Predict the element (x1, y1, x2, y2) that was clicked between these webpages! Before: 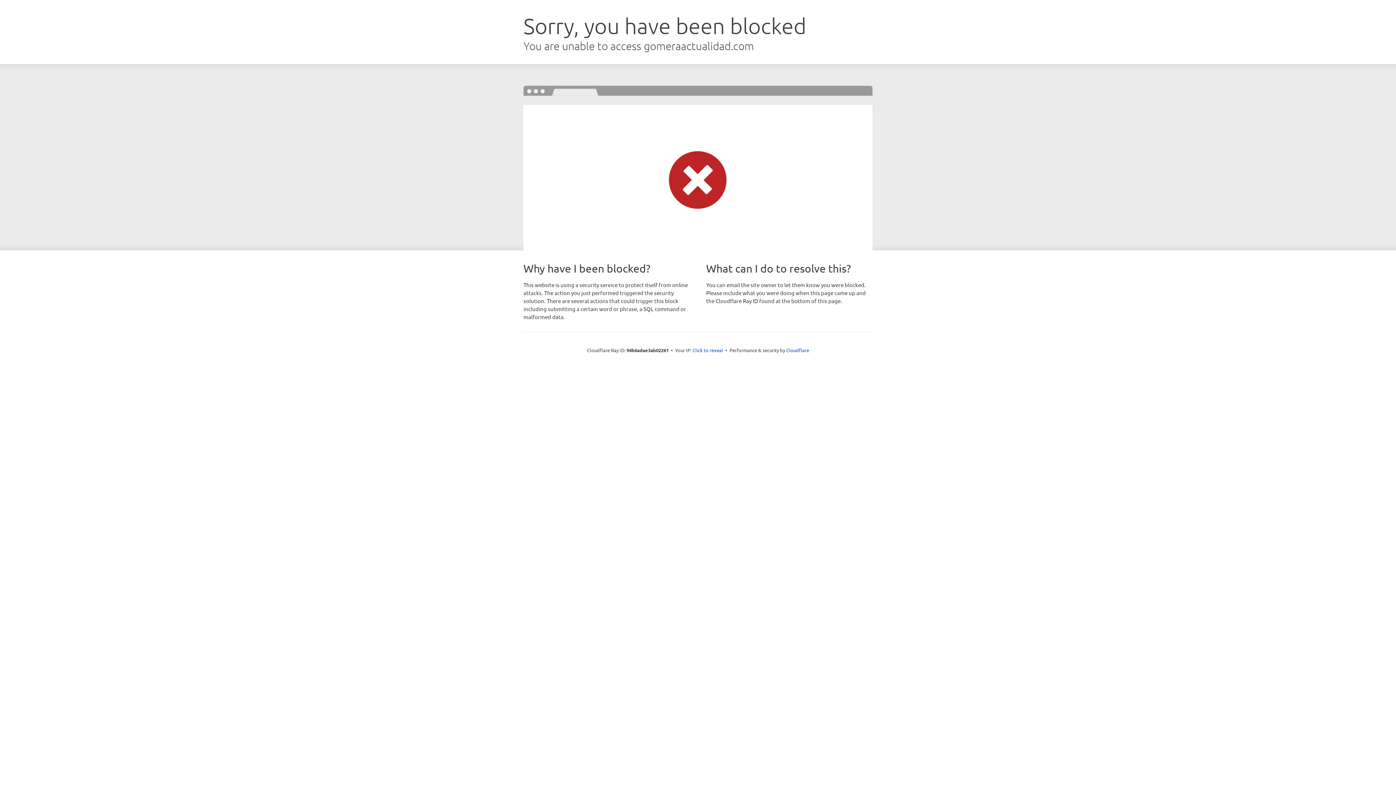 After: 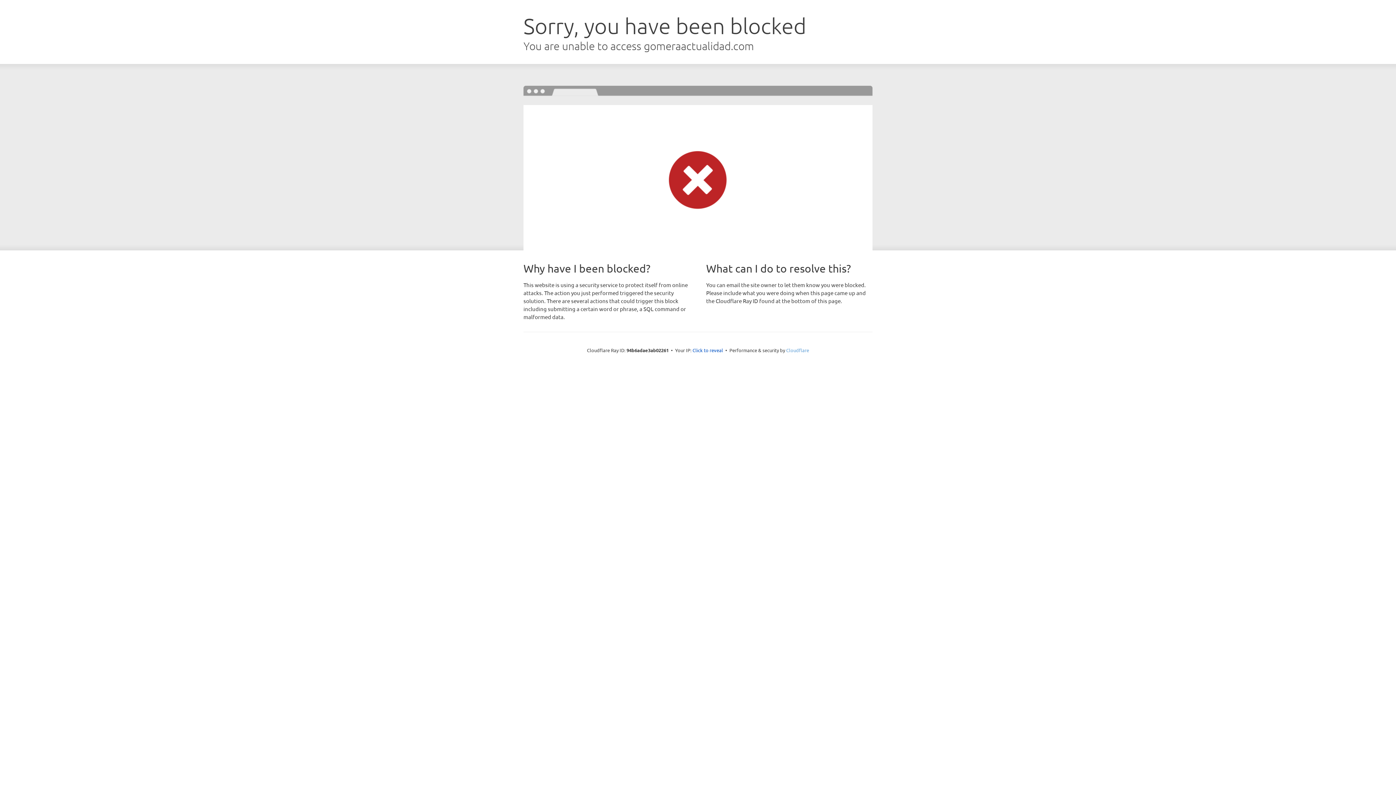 Action: label: Cloudflare bbox: (786, 347, 809, 353)